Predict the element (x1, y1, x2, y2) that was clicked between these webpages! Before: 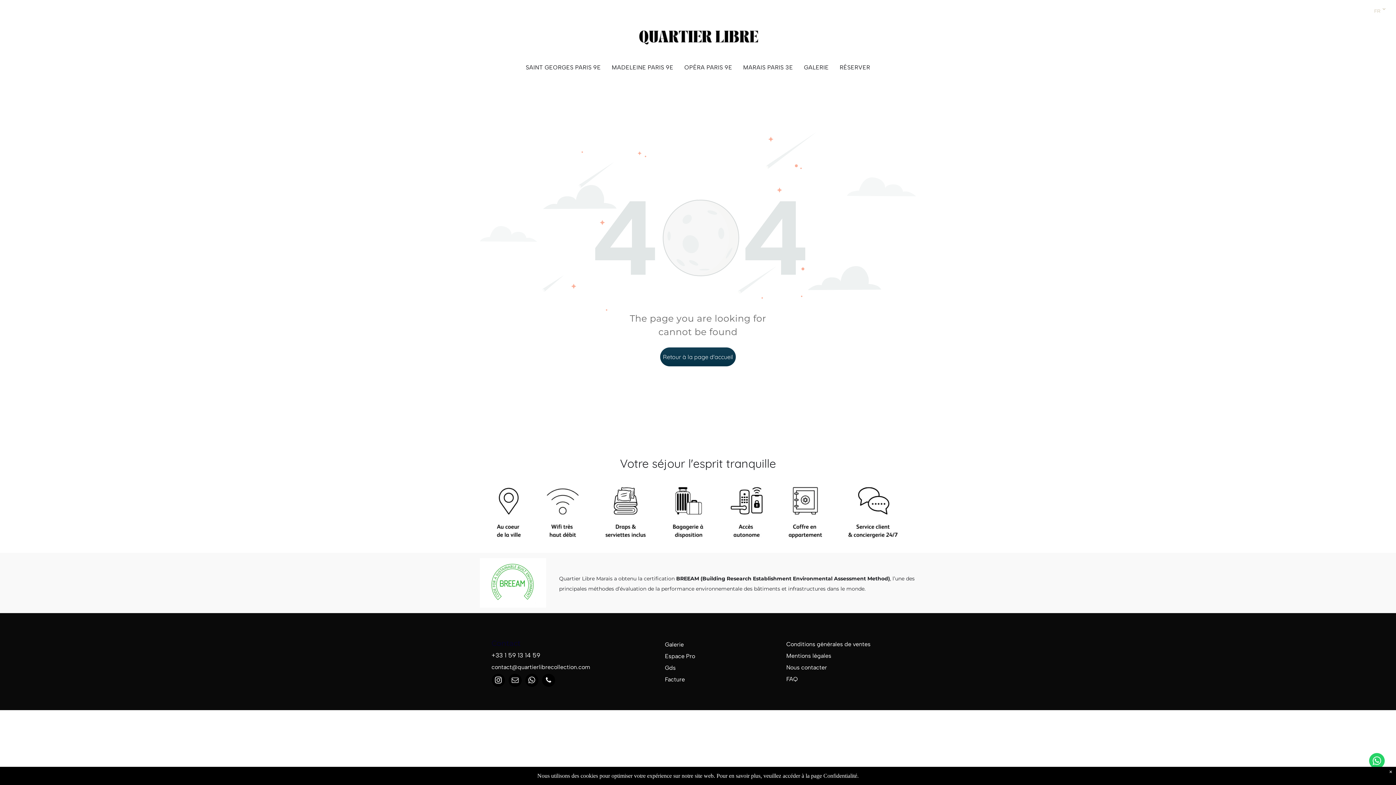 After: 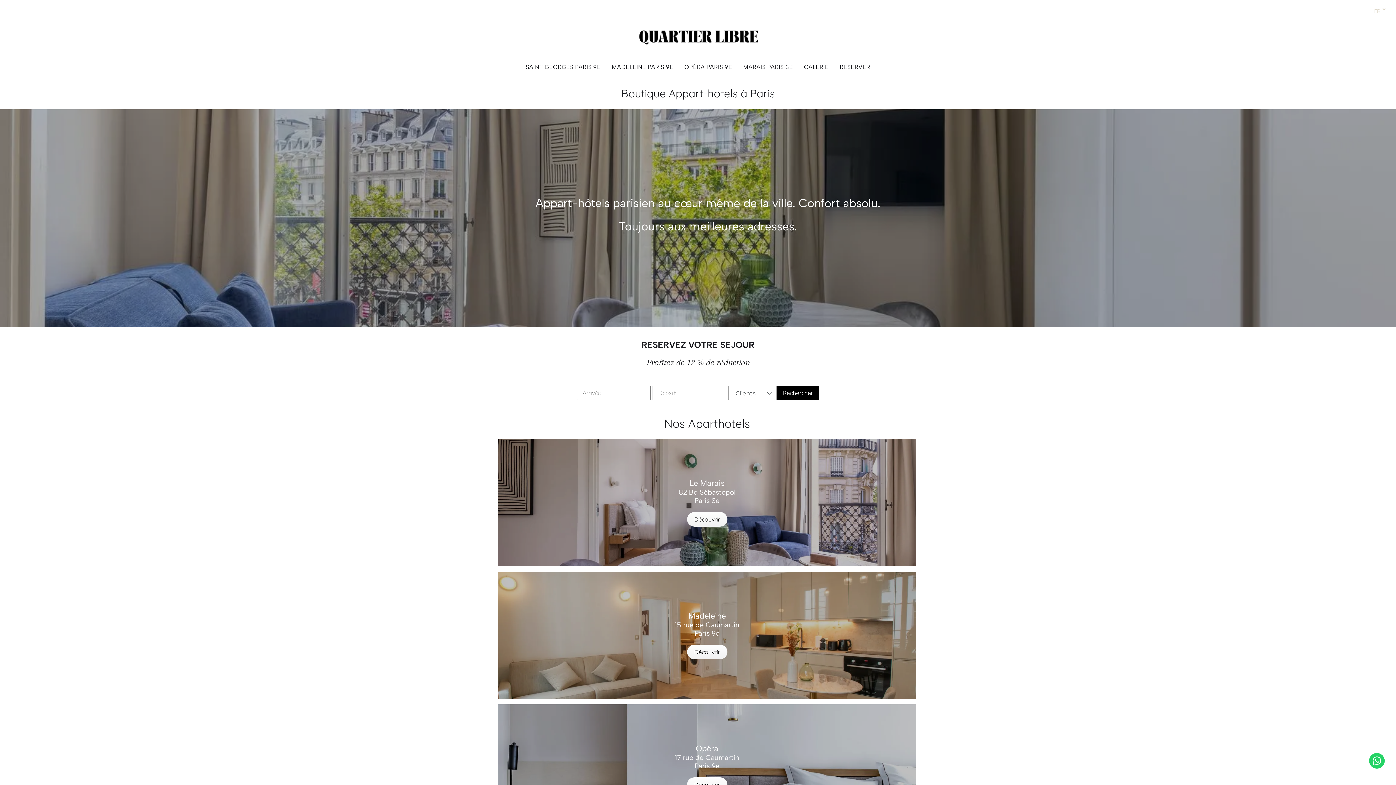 Action: bbox: (480, 481, 916, 488)